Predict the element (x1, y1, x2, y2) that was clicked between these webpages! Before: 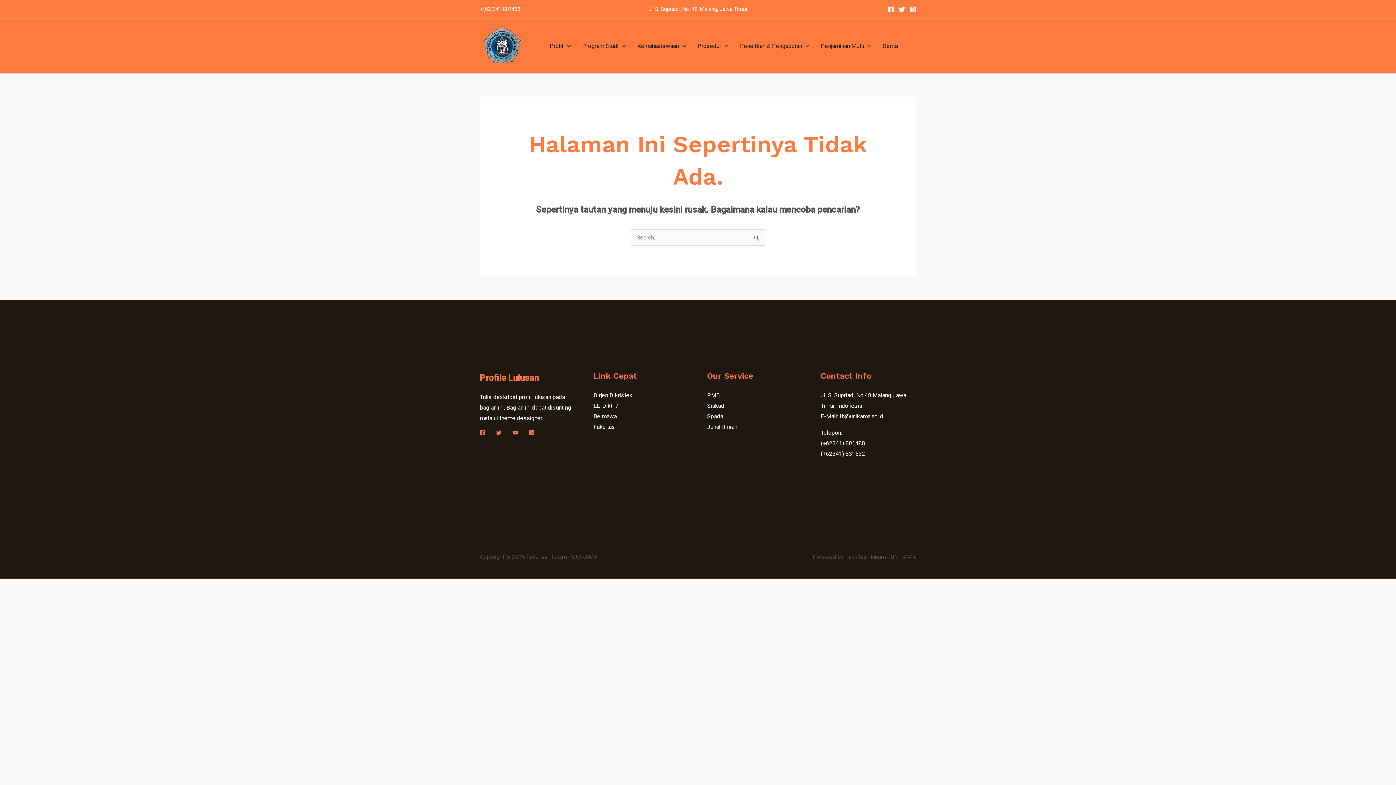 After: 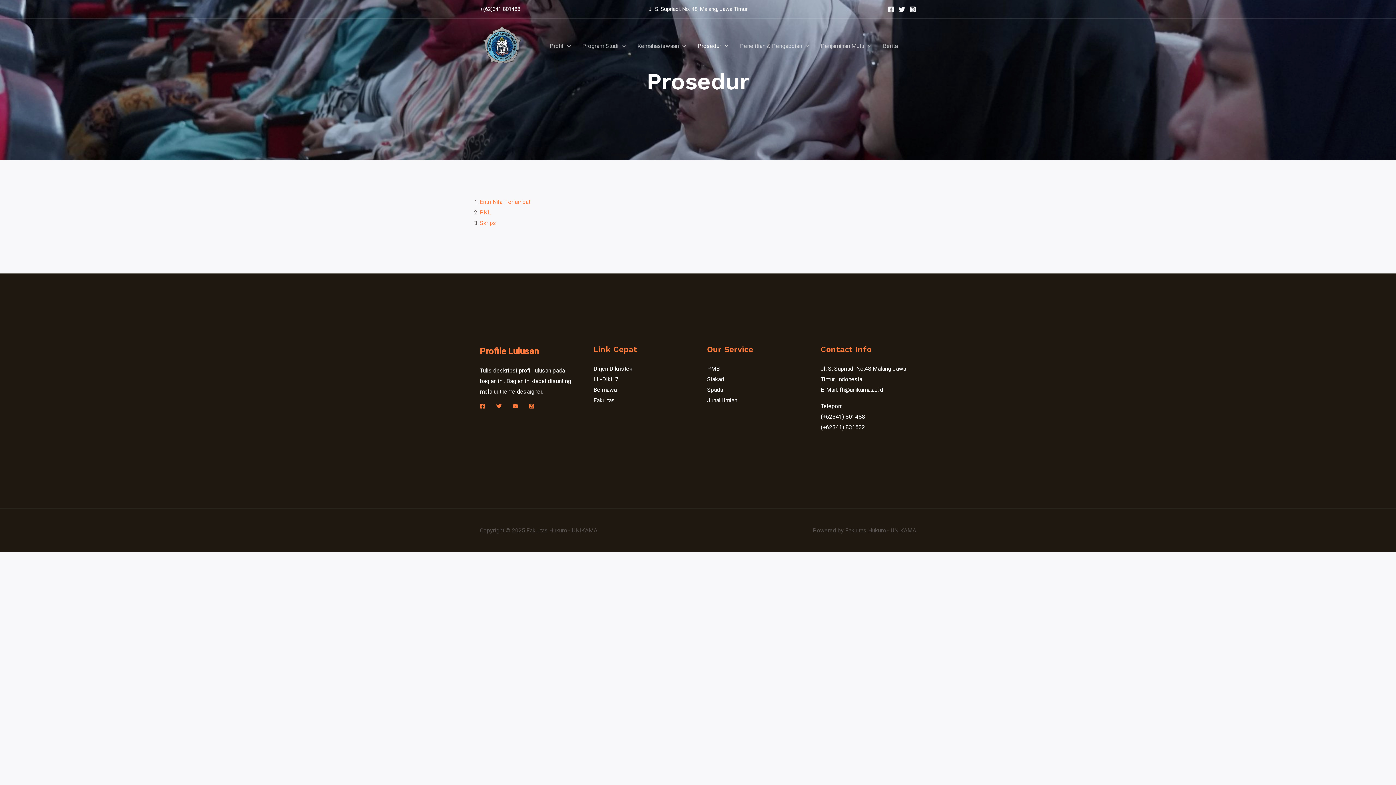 Action: bbox: (691, 33, 734, 58) label: Prosedur